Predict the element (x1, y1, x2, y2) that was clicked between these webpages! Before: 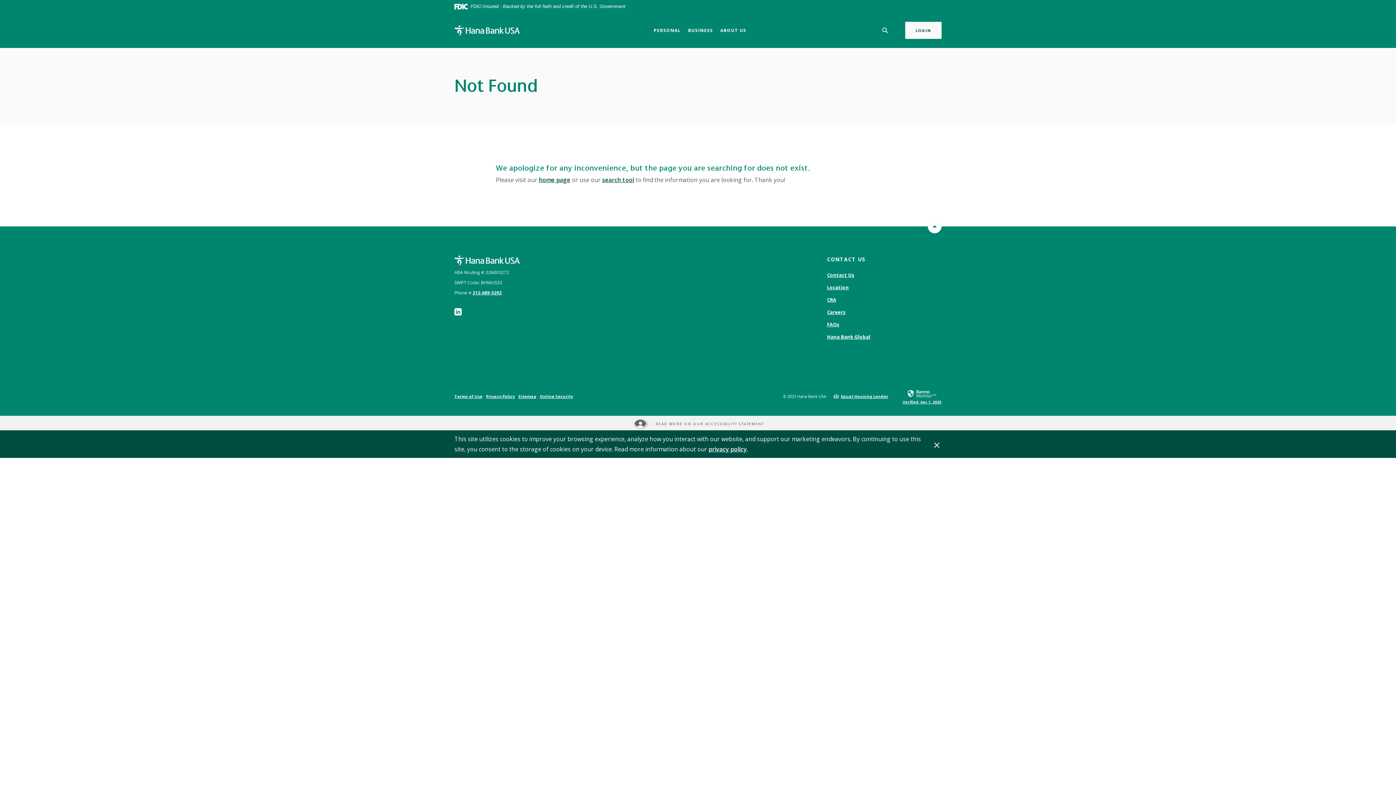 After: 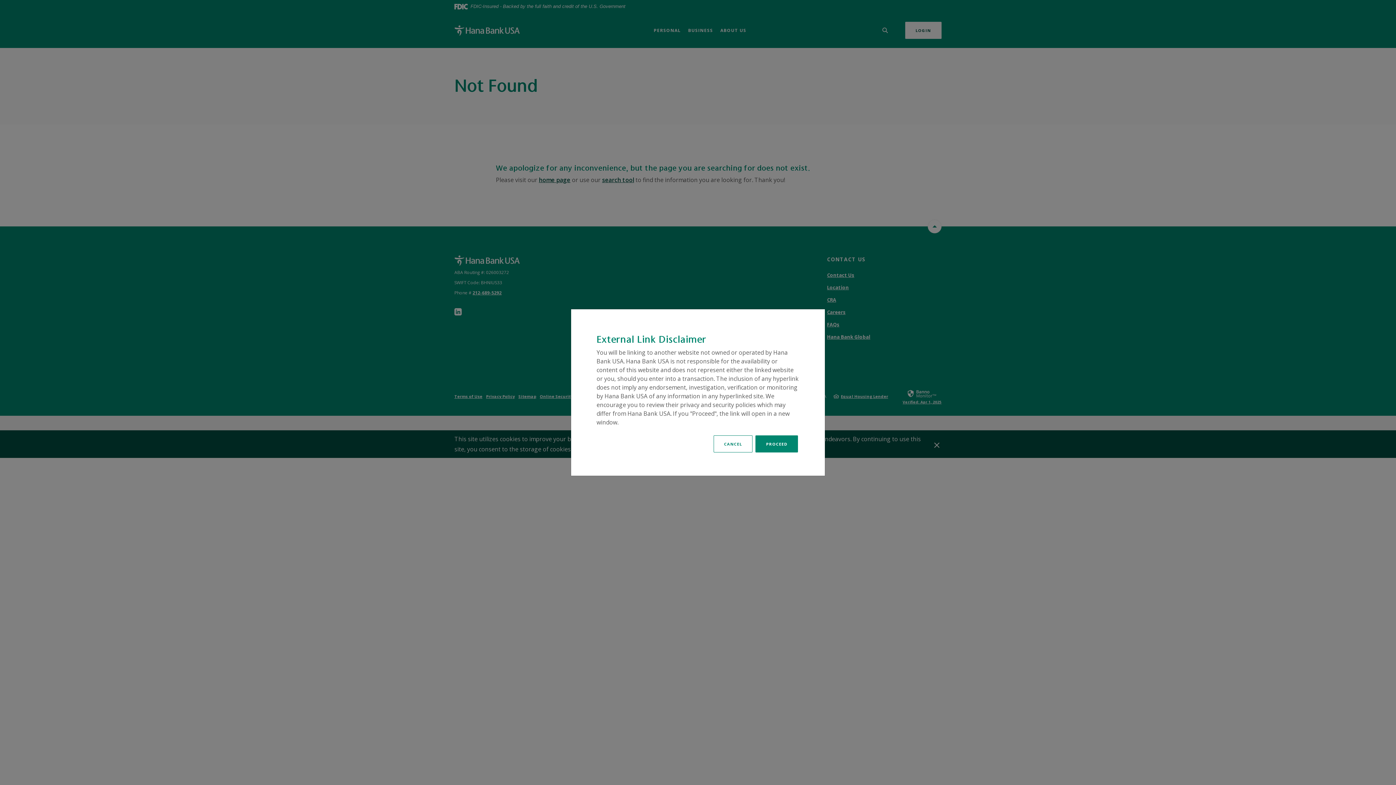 Action: bbox: (827, 333, 870, 340) label: Hana Bank Global
(Opens in a new Window)